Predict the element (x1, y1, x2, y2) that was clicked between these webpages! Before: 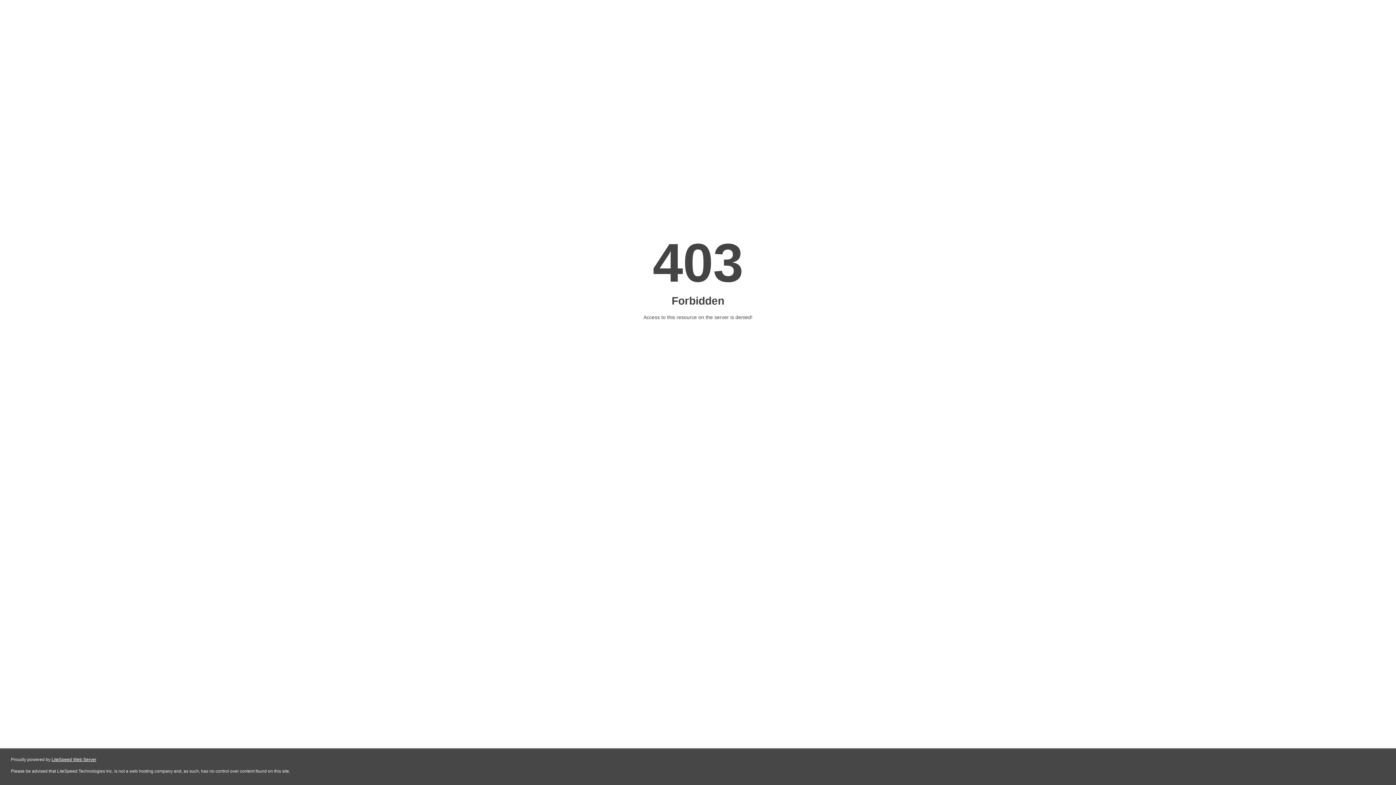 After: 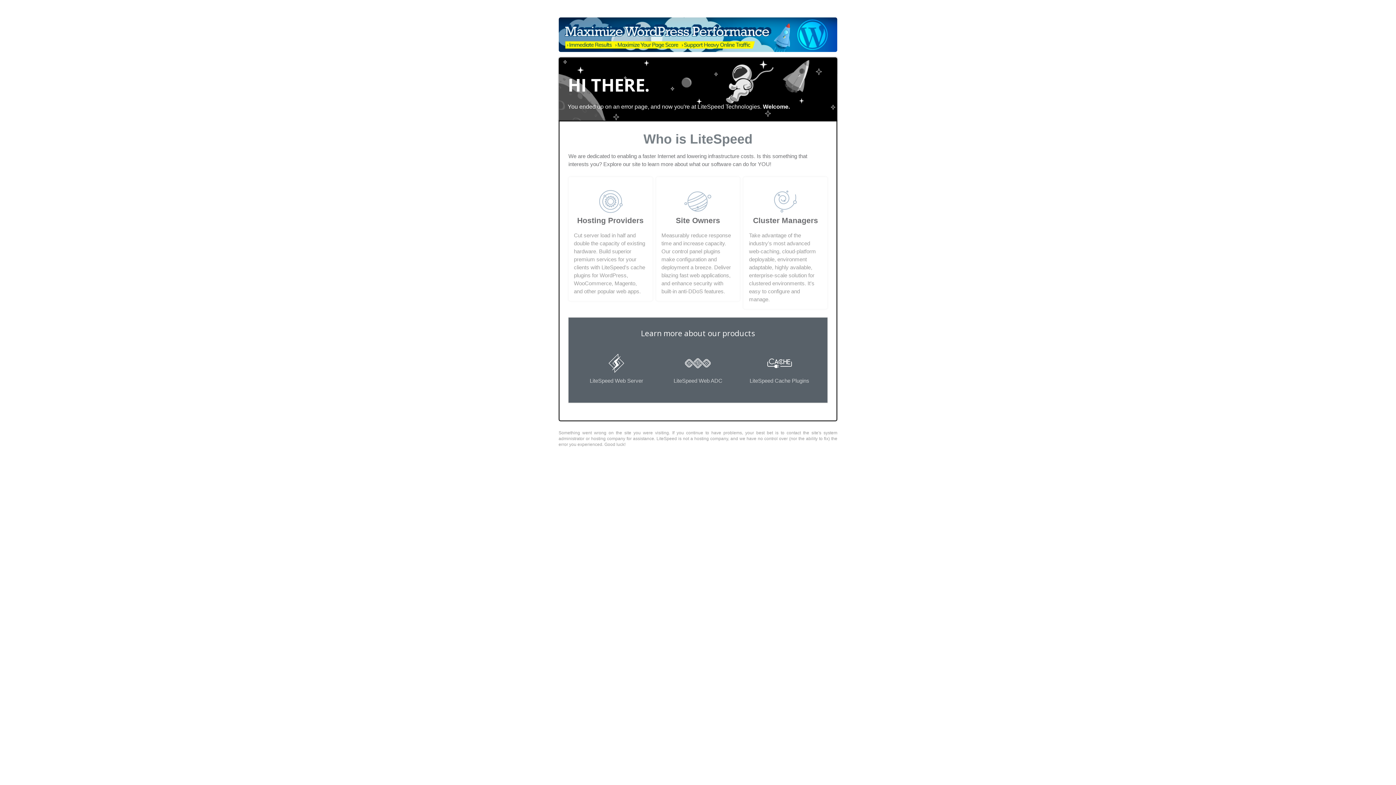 Action: label: LiteSpeed Web Server bbox: (51, 757, 96, 762)